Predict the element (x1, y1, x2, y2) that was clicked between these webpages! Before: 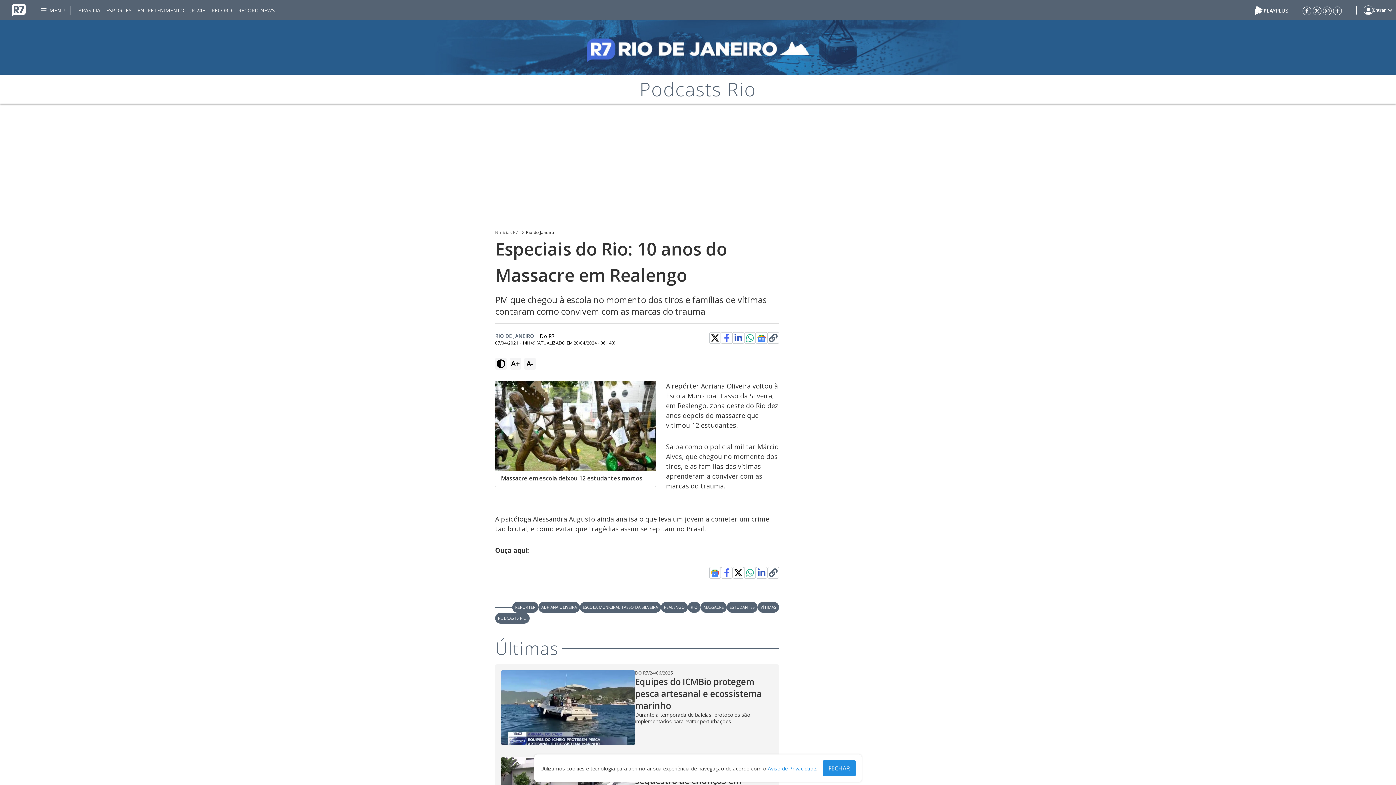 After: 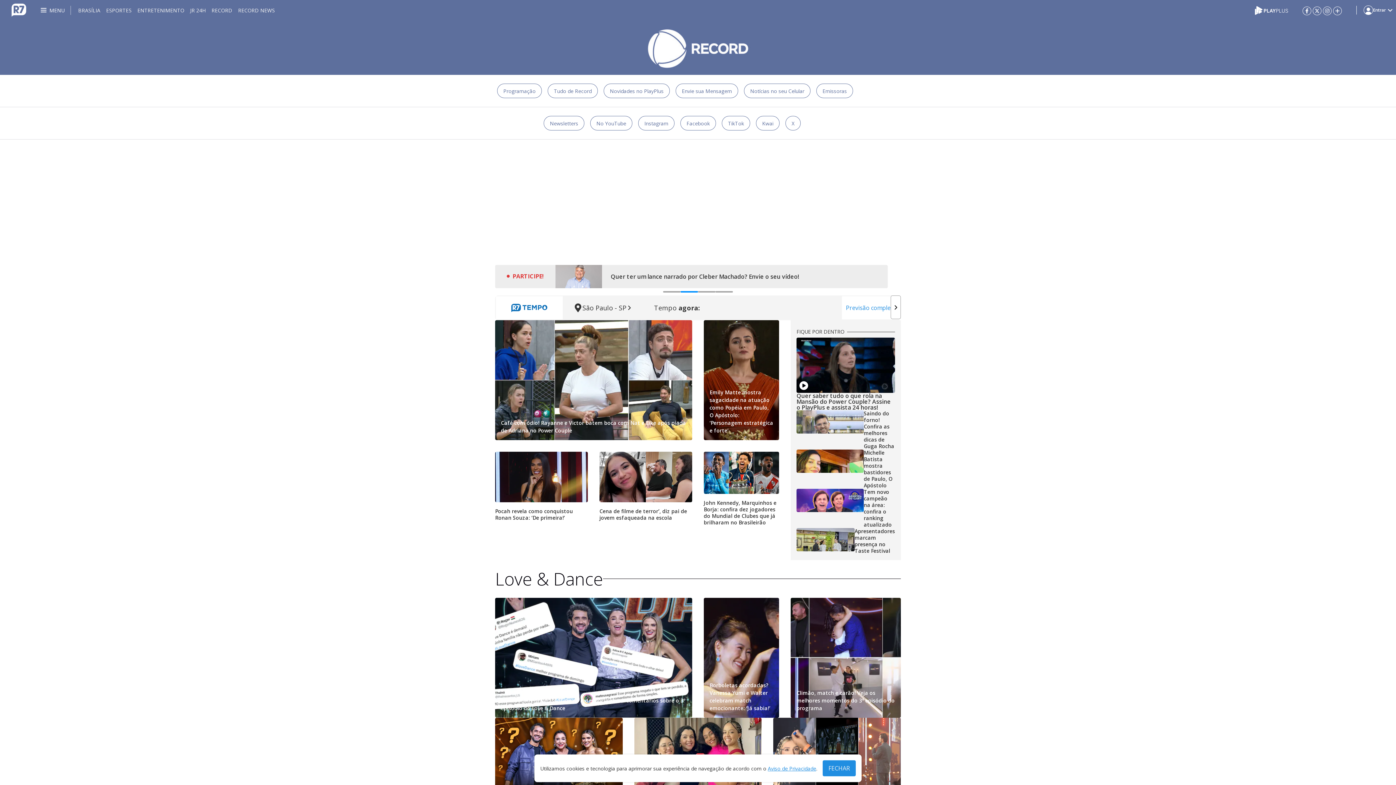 Action: label: RECORD bbox: (732, 685, 762, 696)